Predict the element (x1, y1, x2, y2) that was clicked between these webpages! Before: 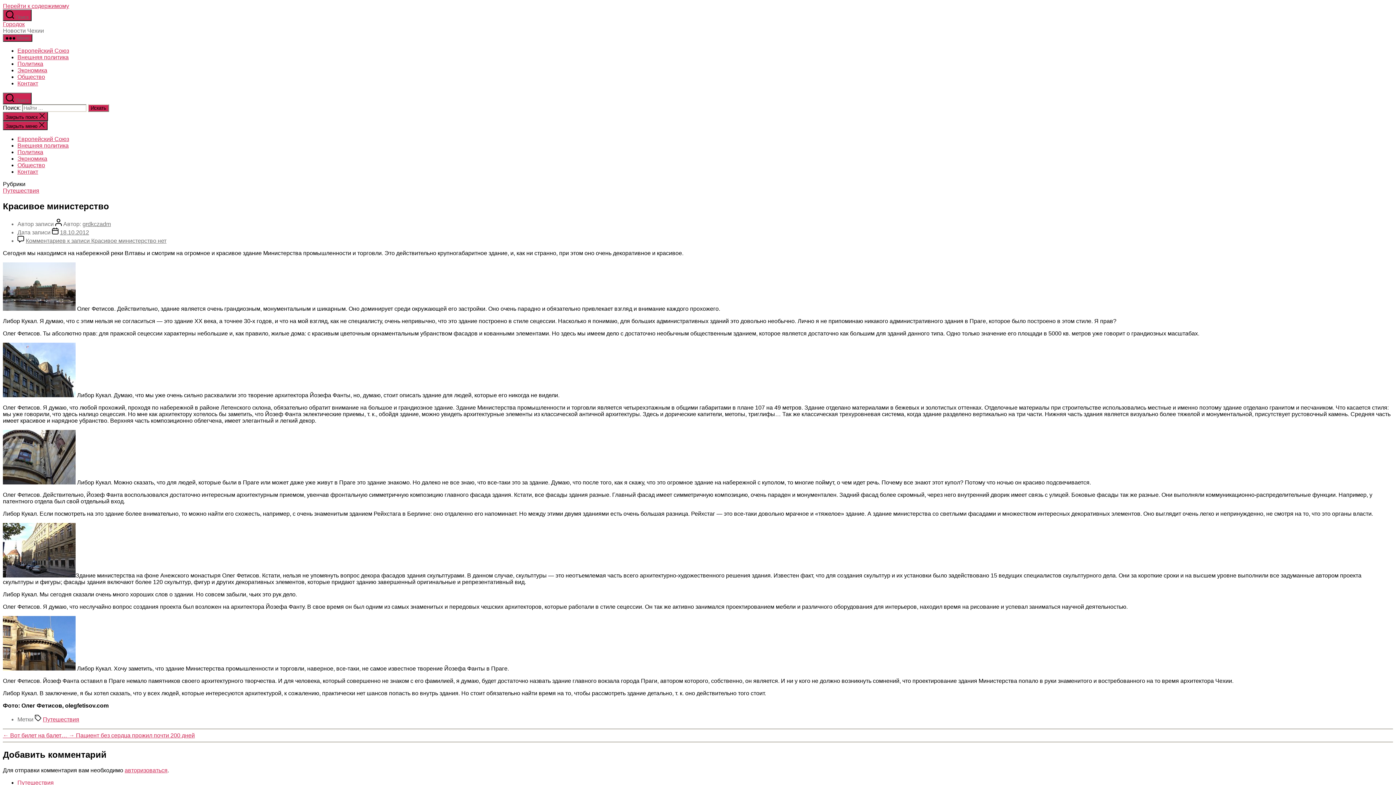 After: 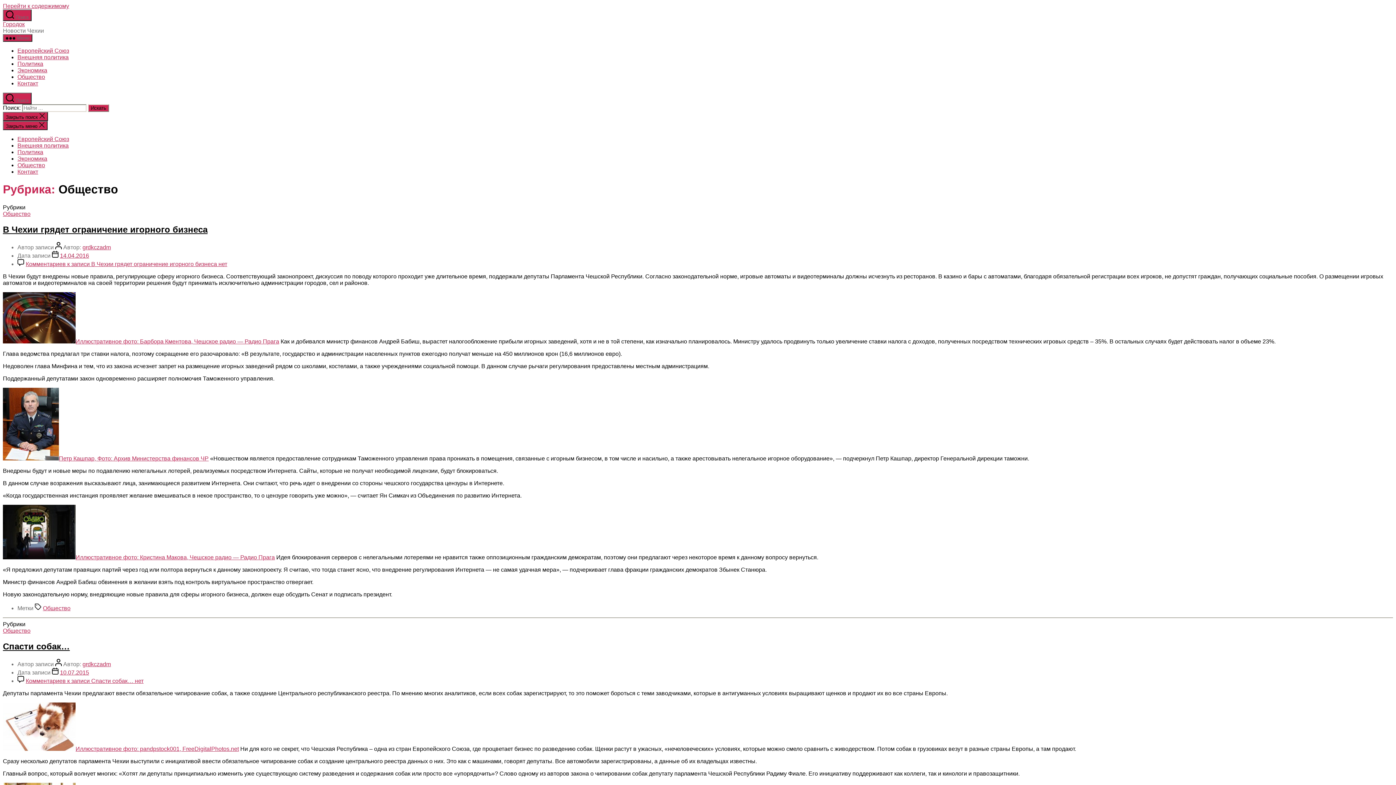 Action: bbox: (17, 162, 45, 168) label: Общество